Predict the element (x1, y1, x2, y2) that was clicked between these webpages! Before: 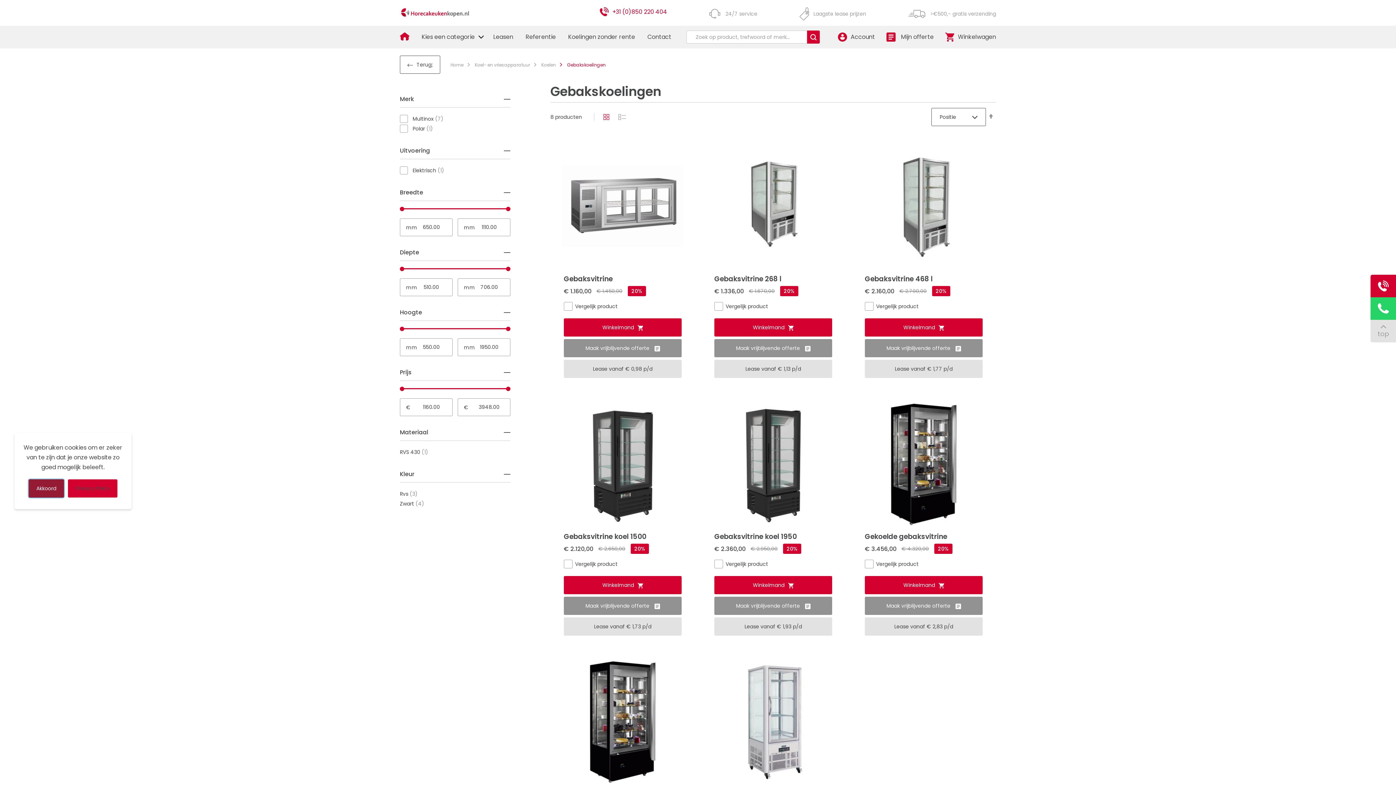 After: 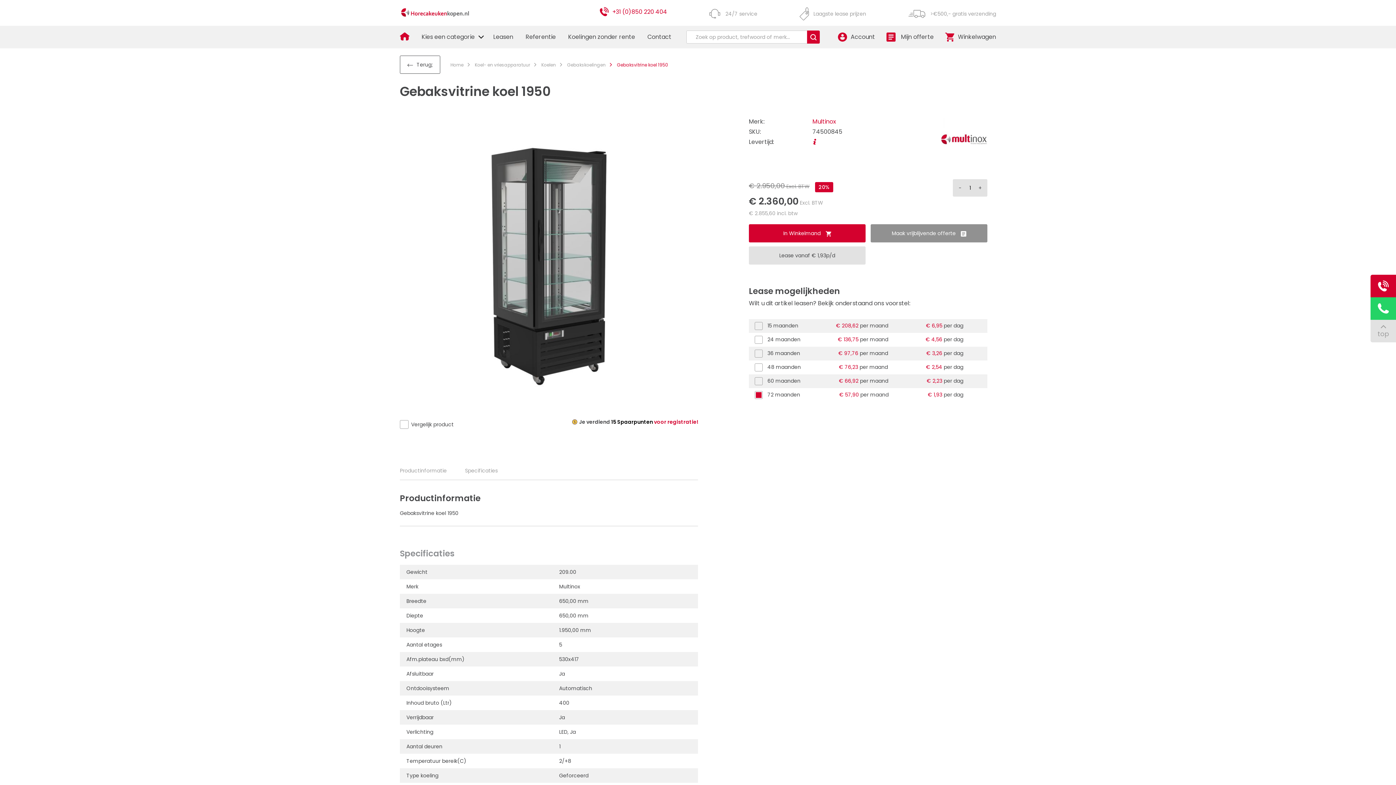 Action: bbox: (714, 532, 797, 541) label: Gebaksvitrine koel 1950